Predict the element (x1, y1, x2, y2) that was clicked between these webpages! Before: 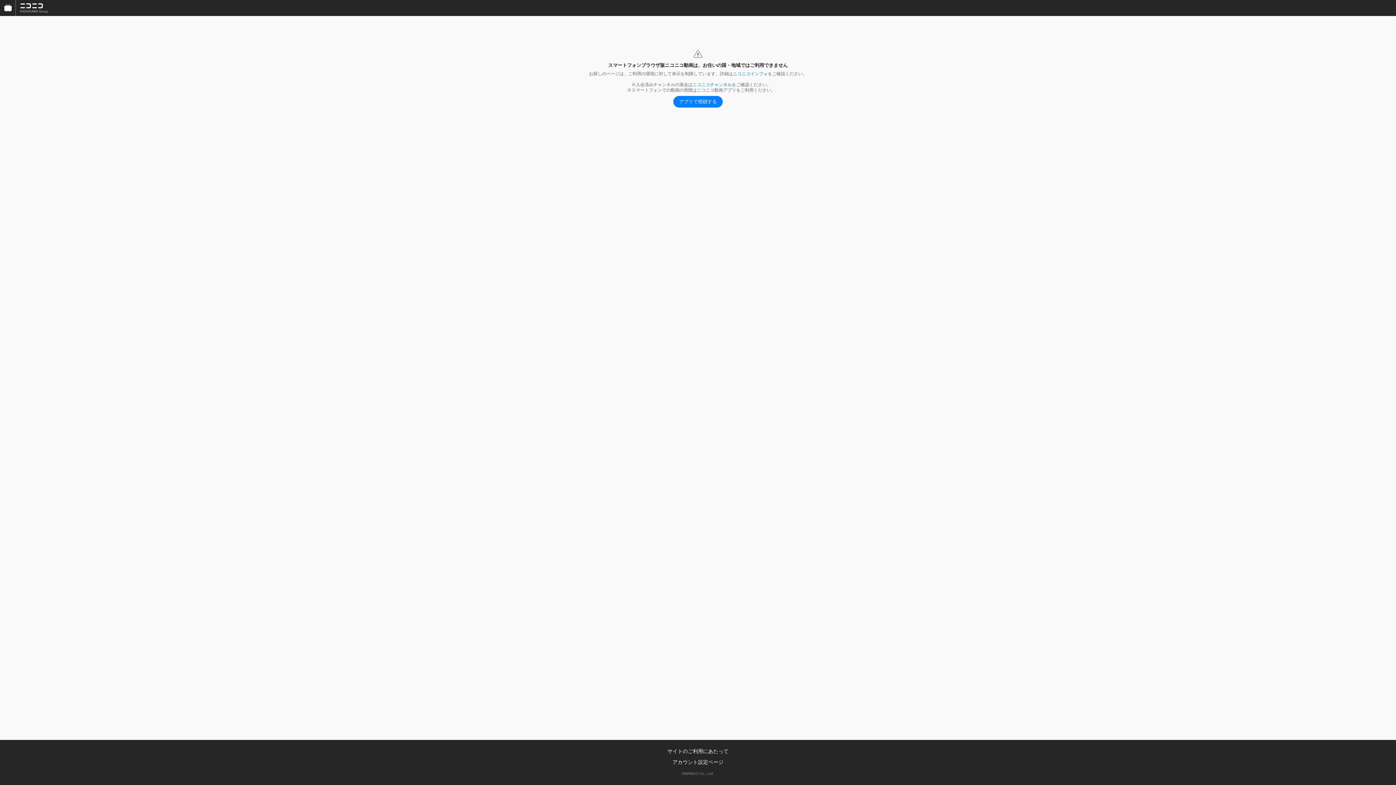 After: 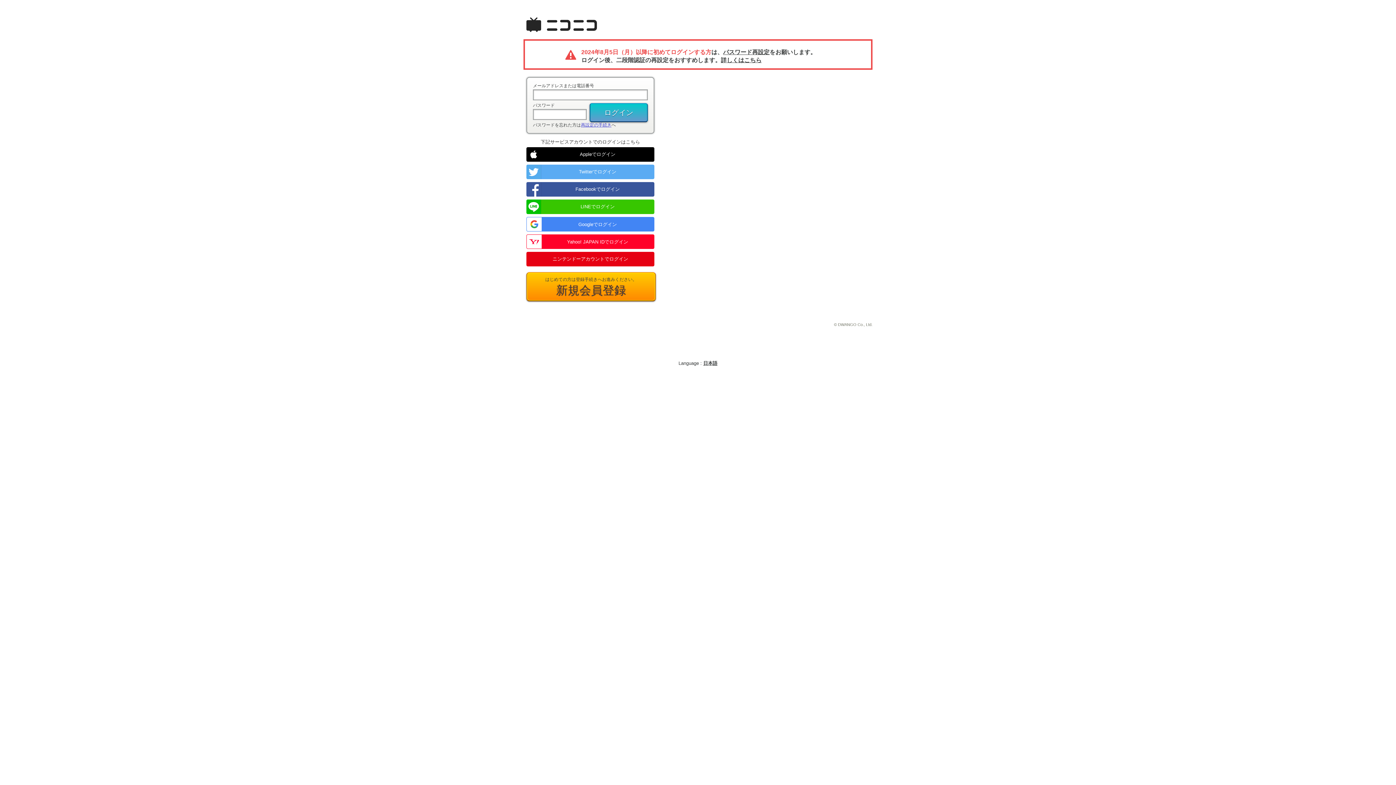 Action: label: アカウント設定ページ bbox: (672, 759, 723, 765)